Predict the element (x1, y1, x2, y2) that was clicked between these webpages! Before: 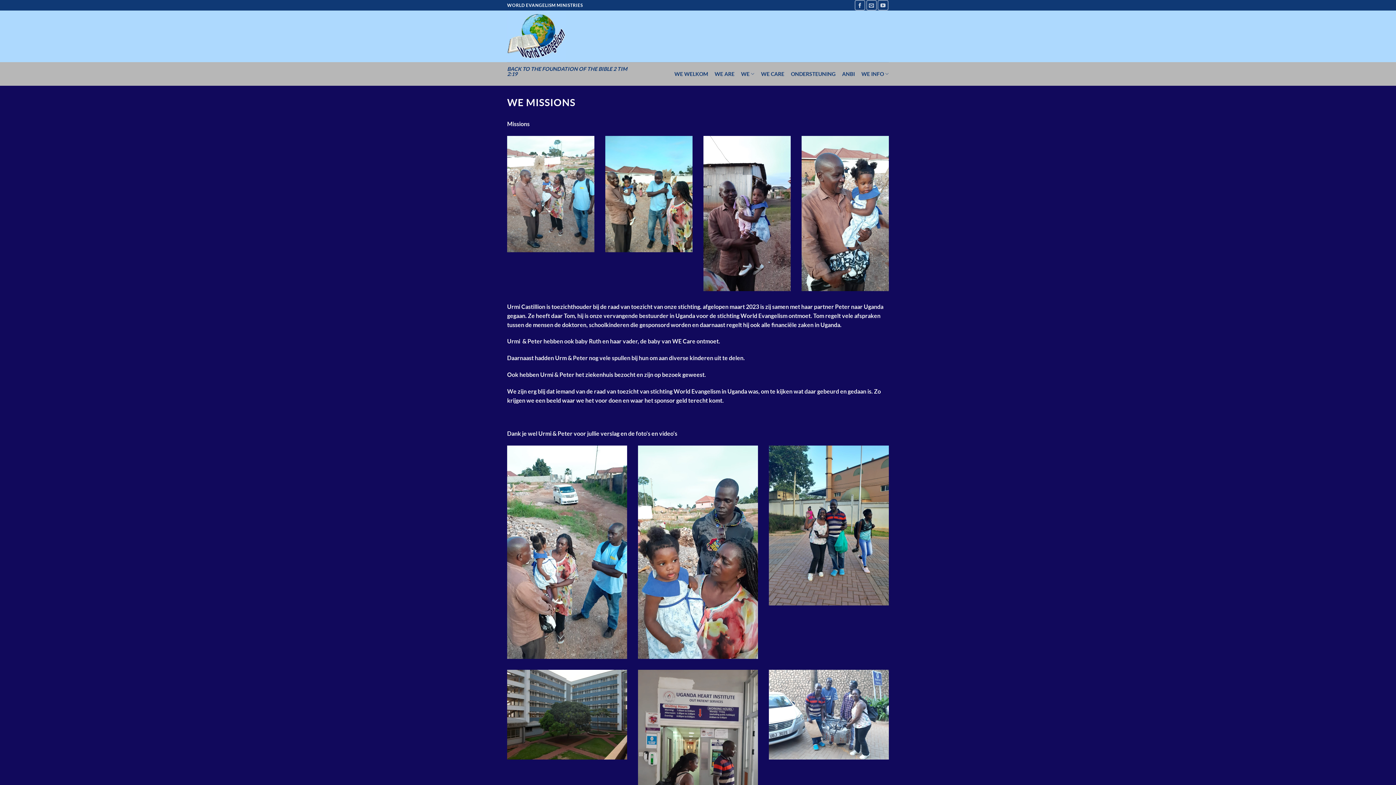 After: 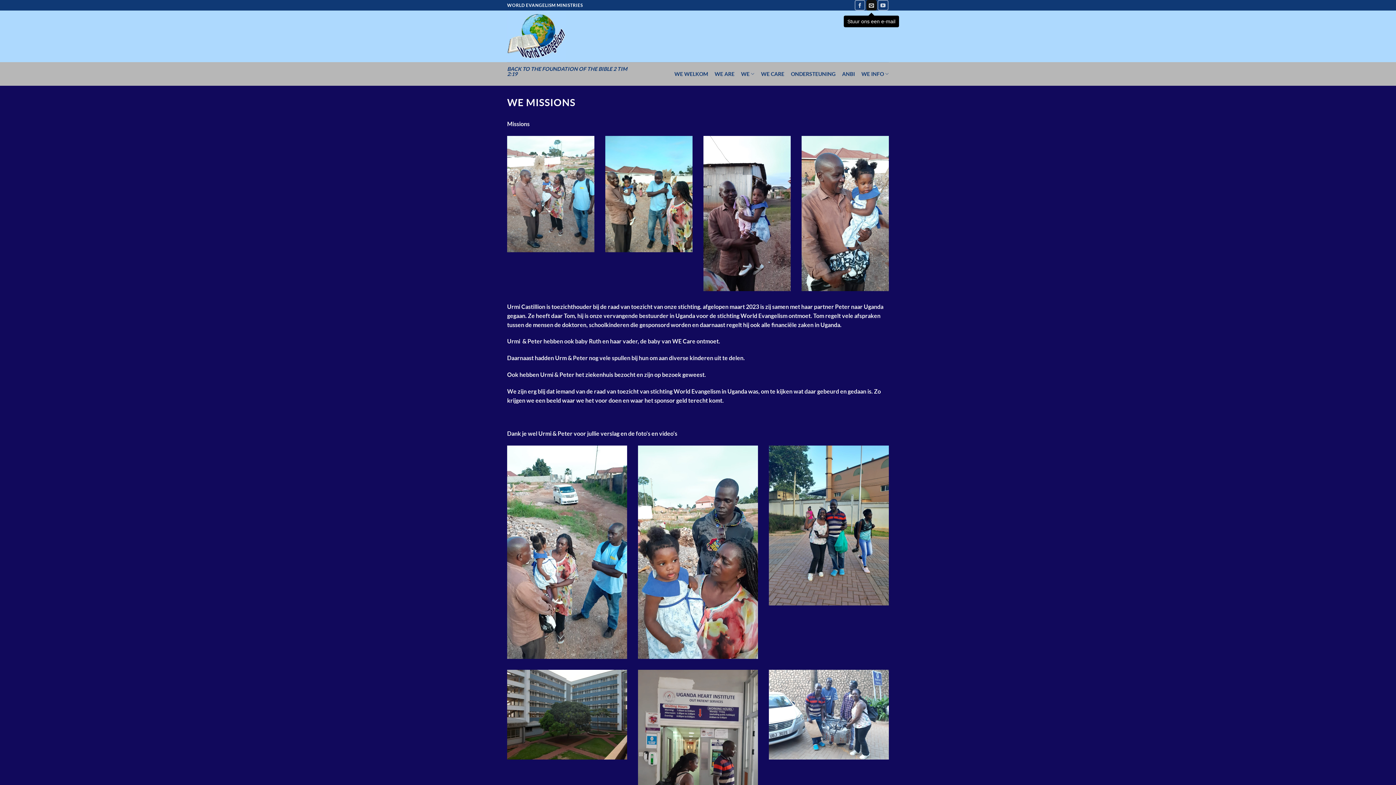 Action: label: Stuur ons een e-mail bbox: (866, 0, 876, 10)